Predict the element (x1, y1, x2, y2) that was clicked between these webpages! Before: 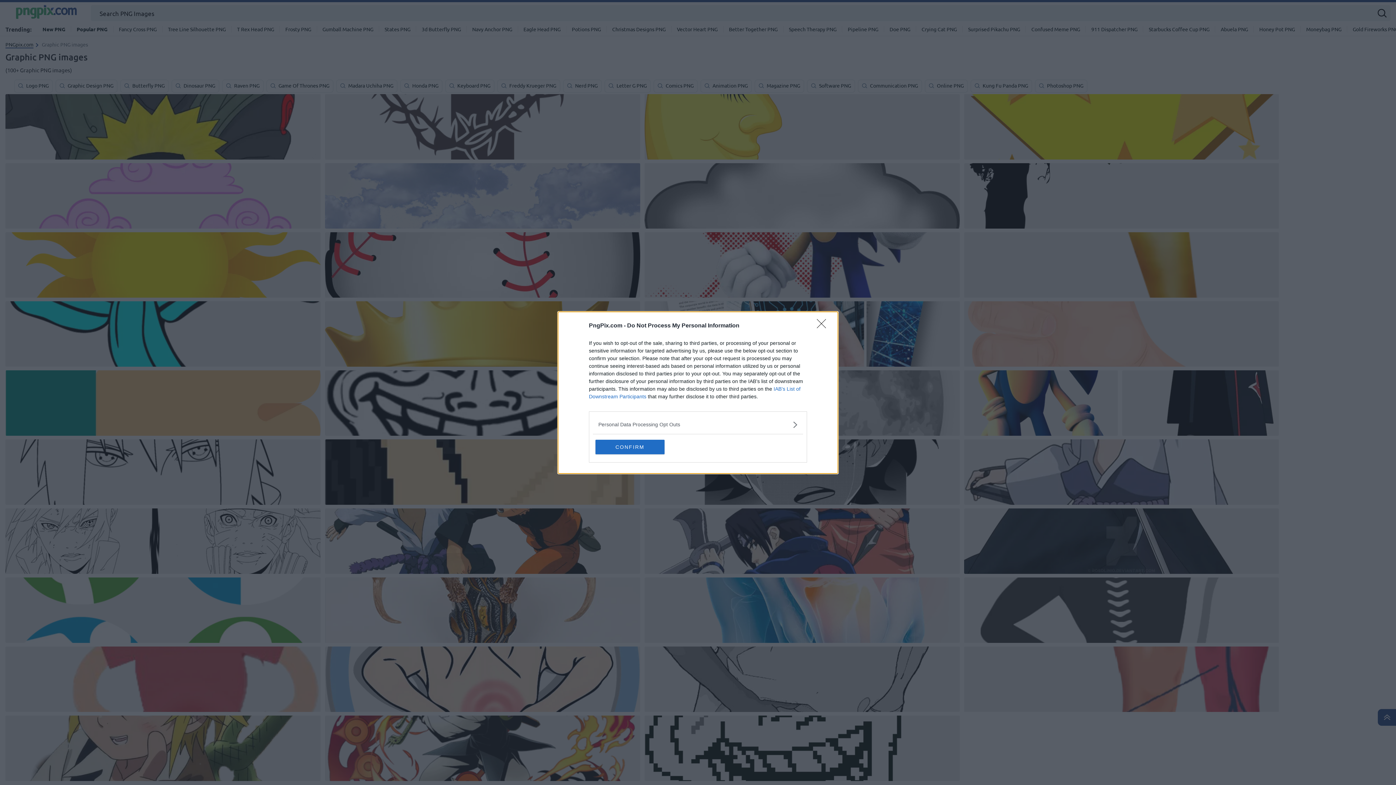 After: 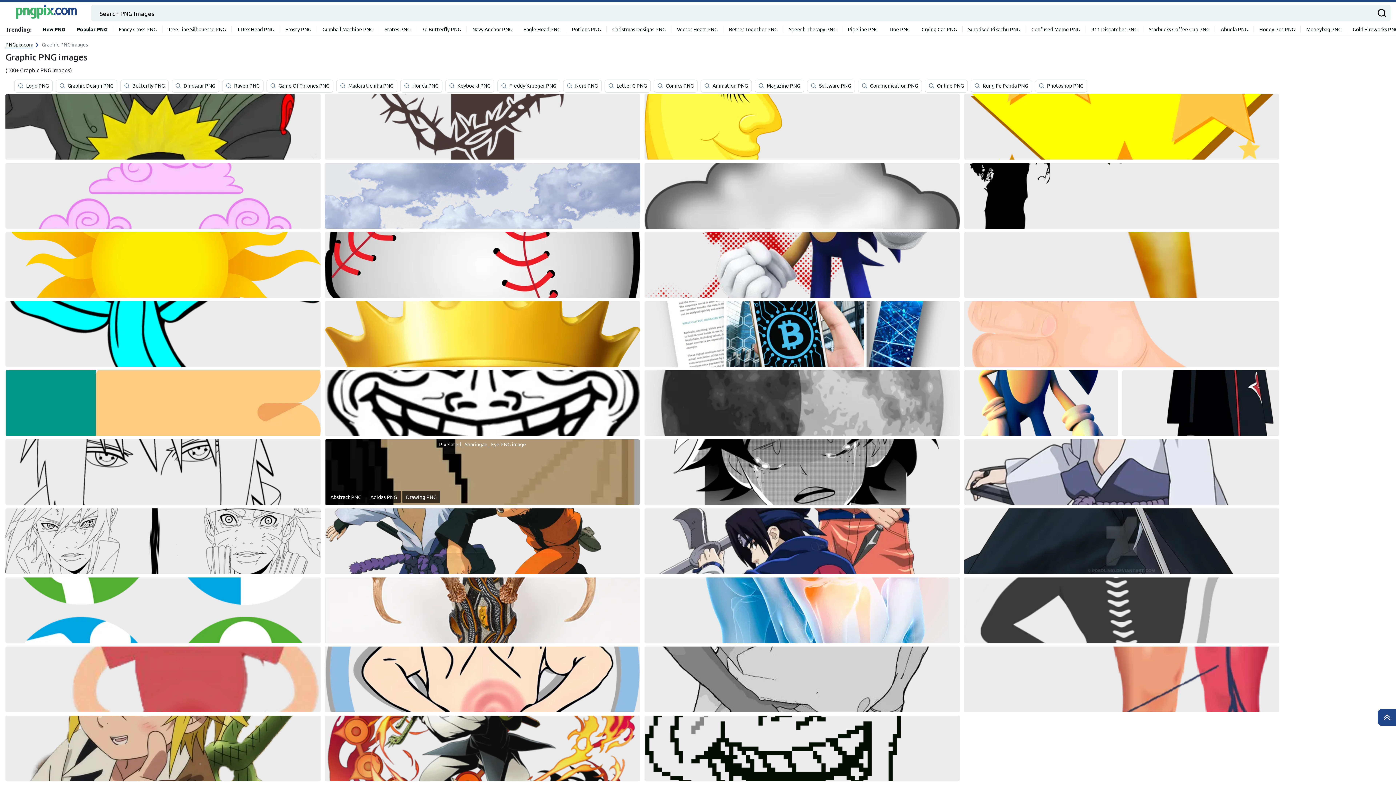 Action: bbox: (595, 439, 664, 454) label: CONFIRM